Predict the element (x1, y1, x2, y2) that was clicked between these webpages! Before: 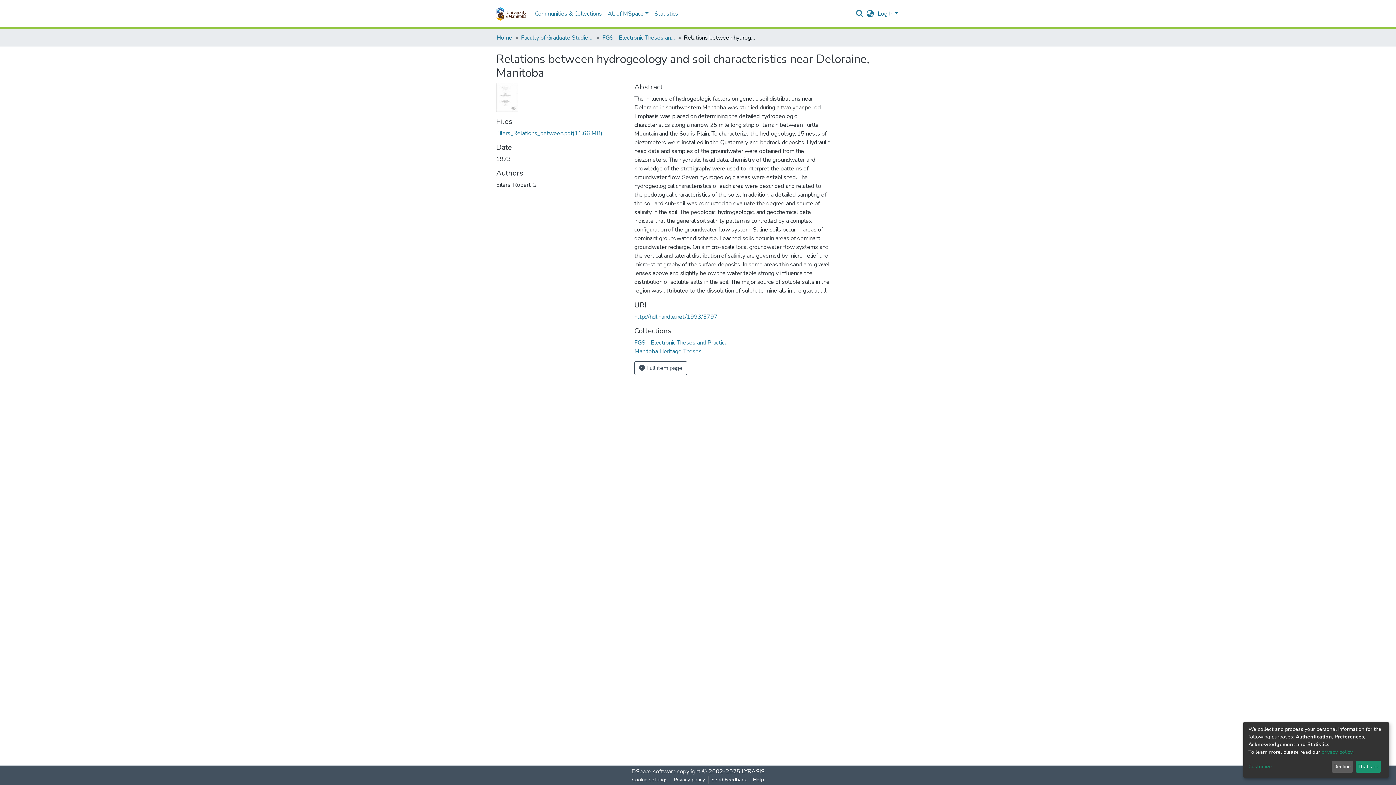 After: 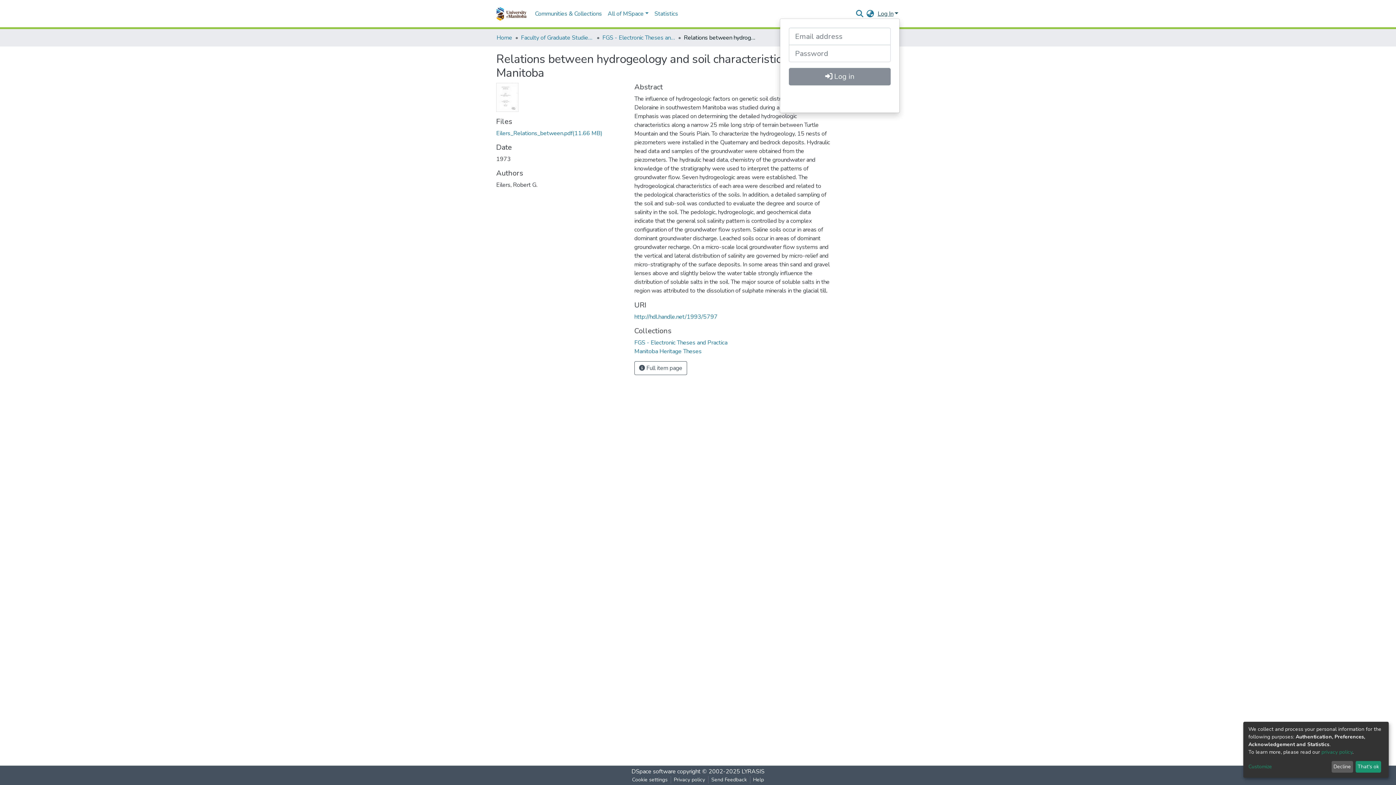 Action: bbox: (876, 9, 900, 17) label: Log In